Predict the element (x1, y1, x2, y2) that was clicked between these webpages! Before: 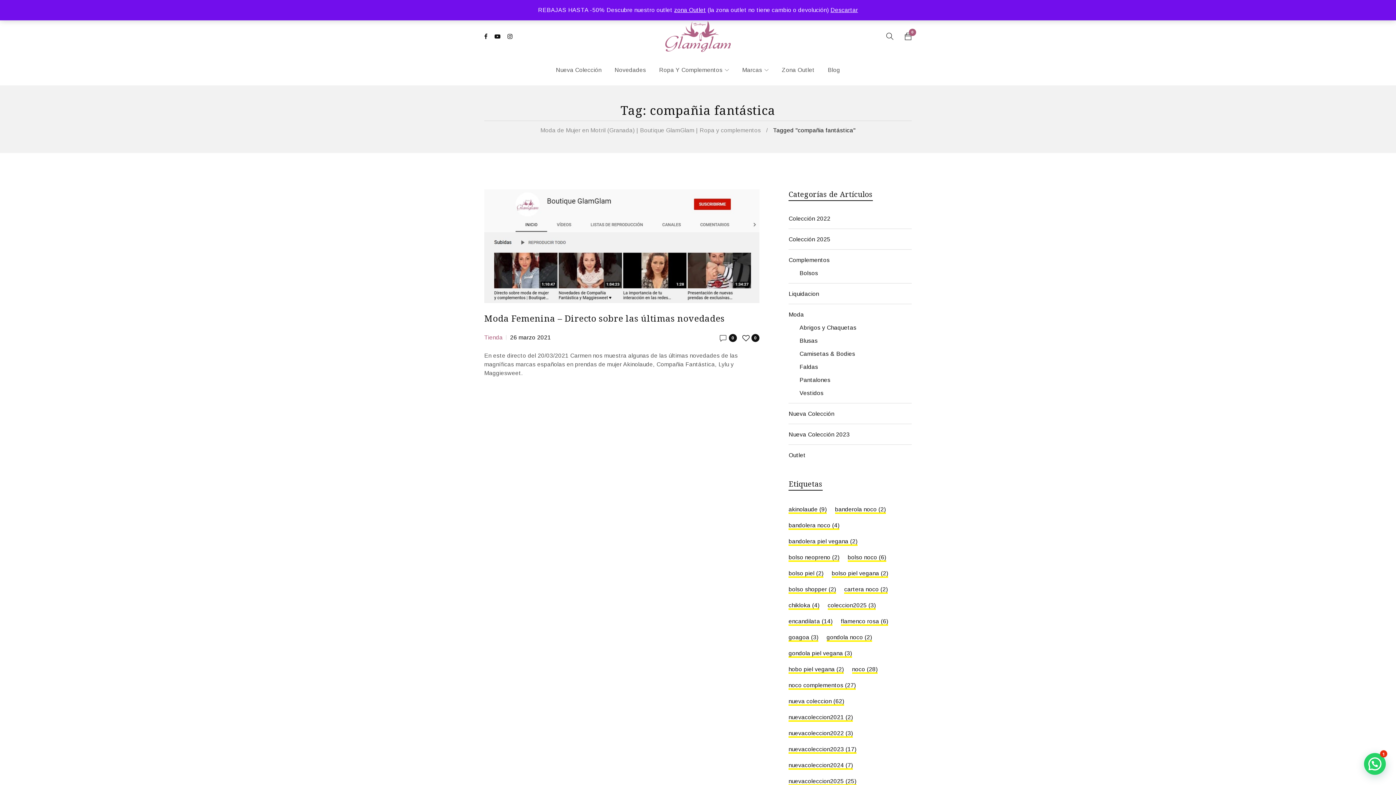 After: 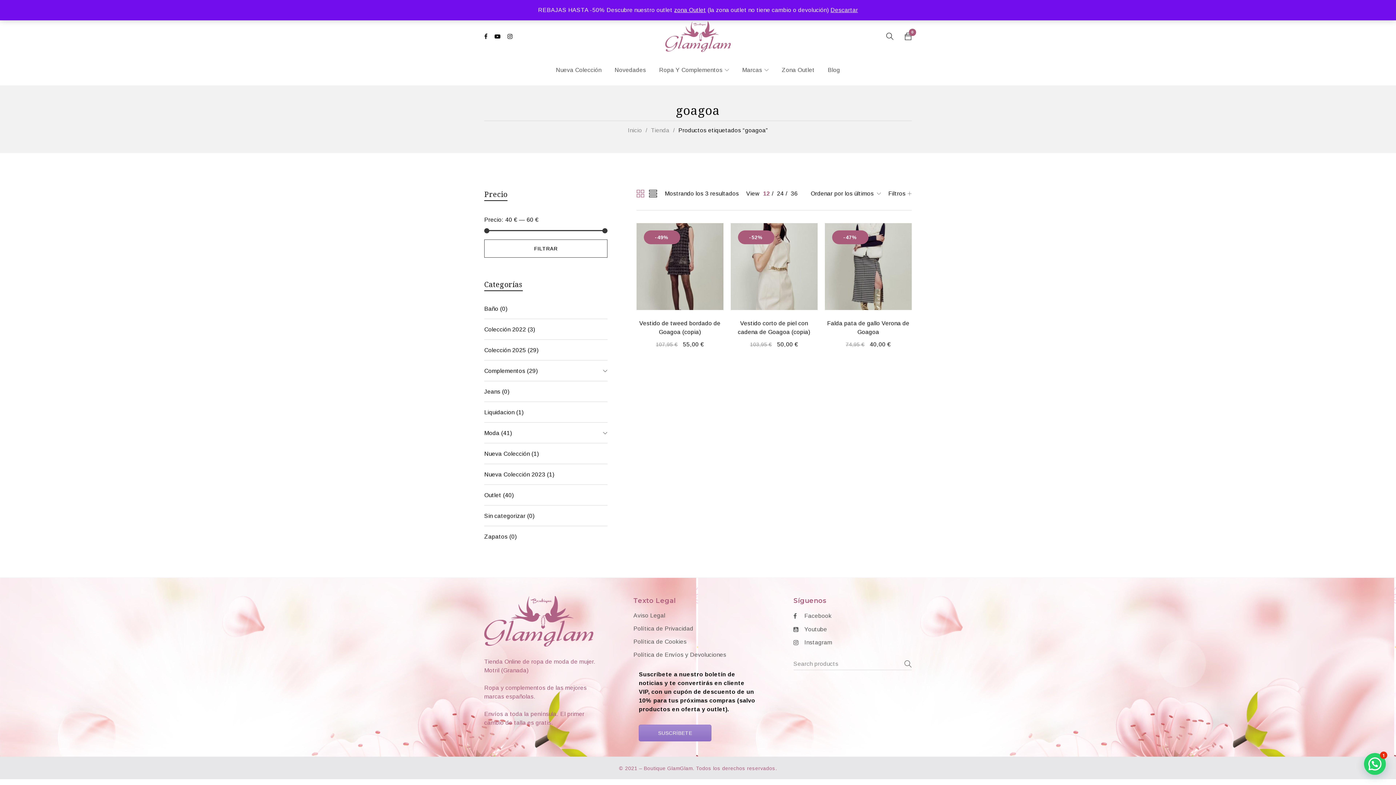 Action: label: goagoa (3 elementos) bbox: (788, 633, 818, 642)